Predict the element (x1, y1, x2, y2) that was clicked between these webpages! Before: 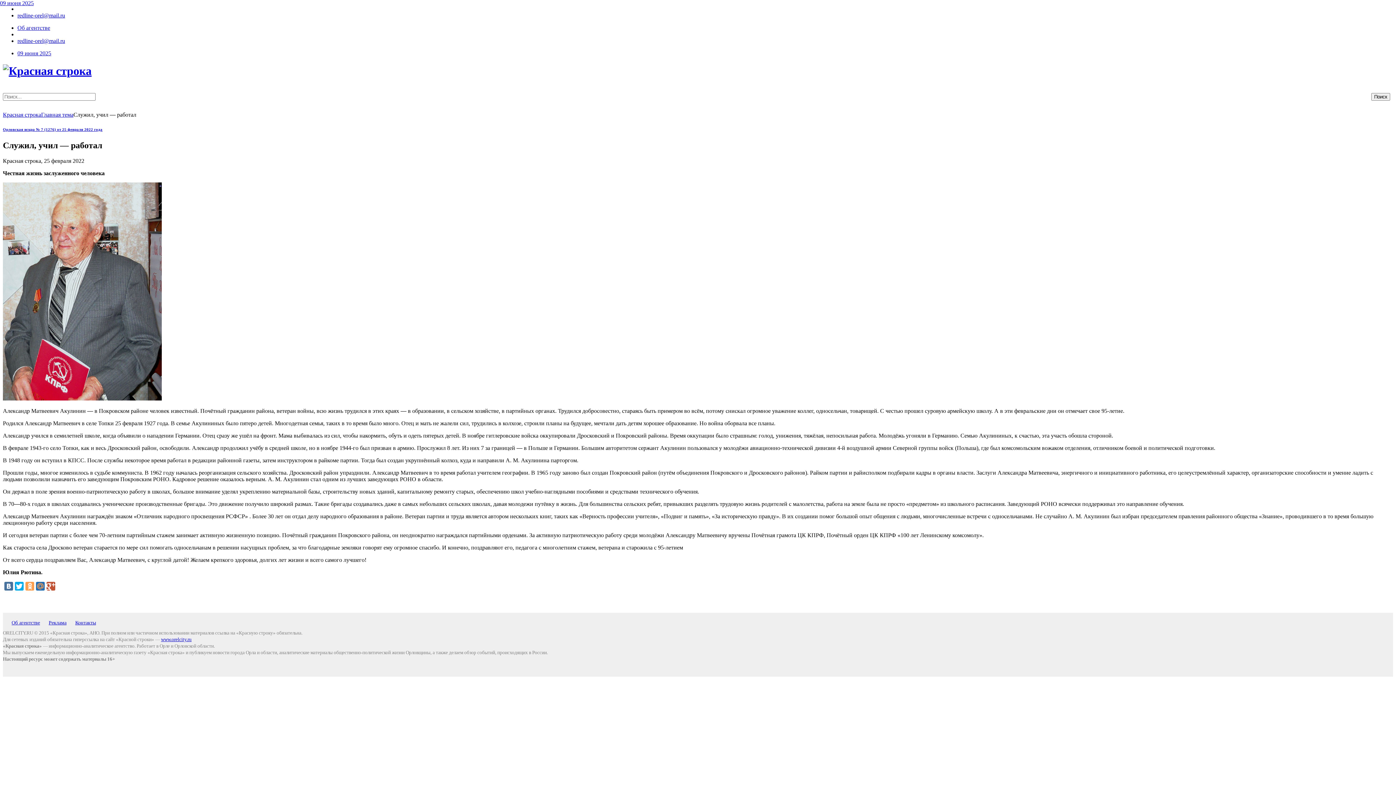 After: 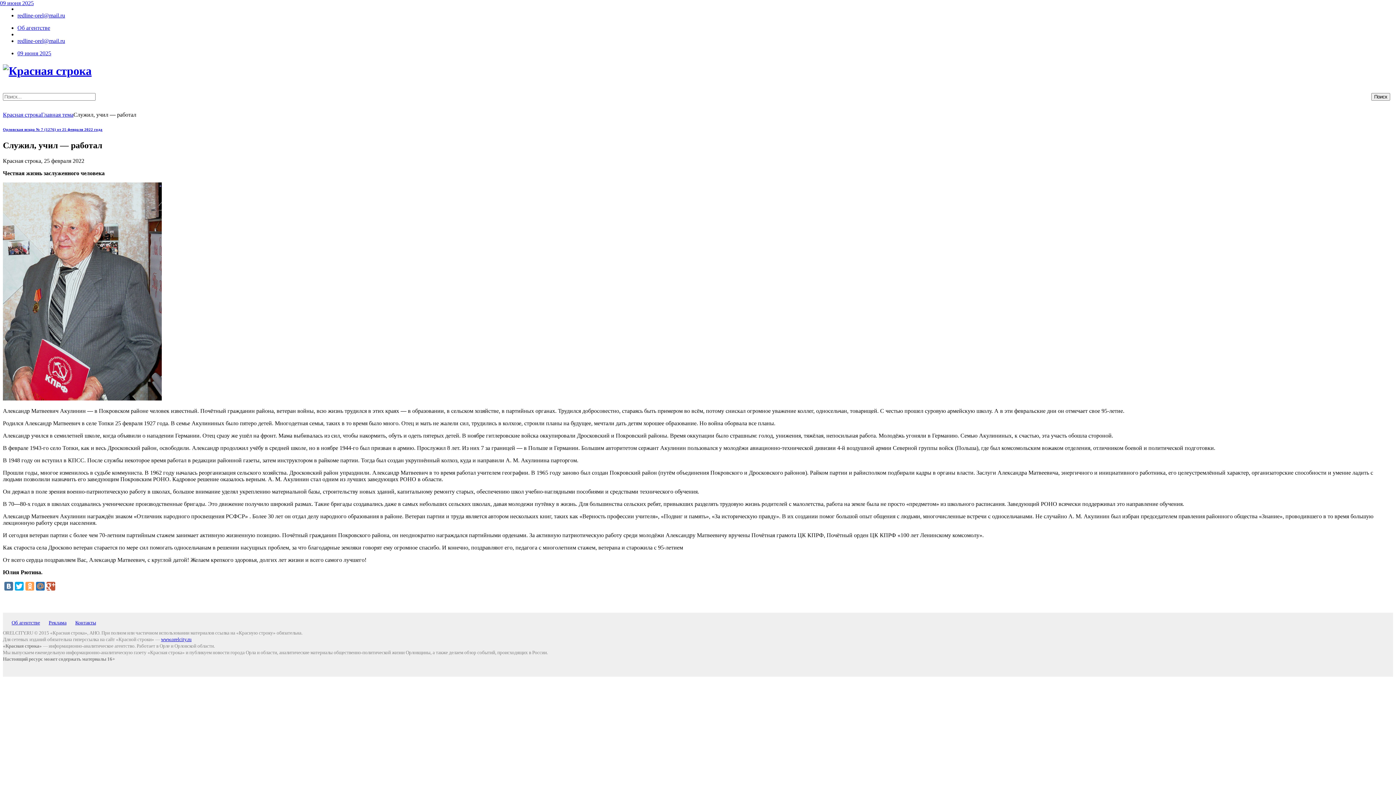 Action: bbox: (57, 582, 65, 590)